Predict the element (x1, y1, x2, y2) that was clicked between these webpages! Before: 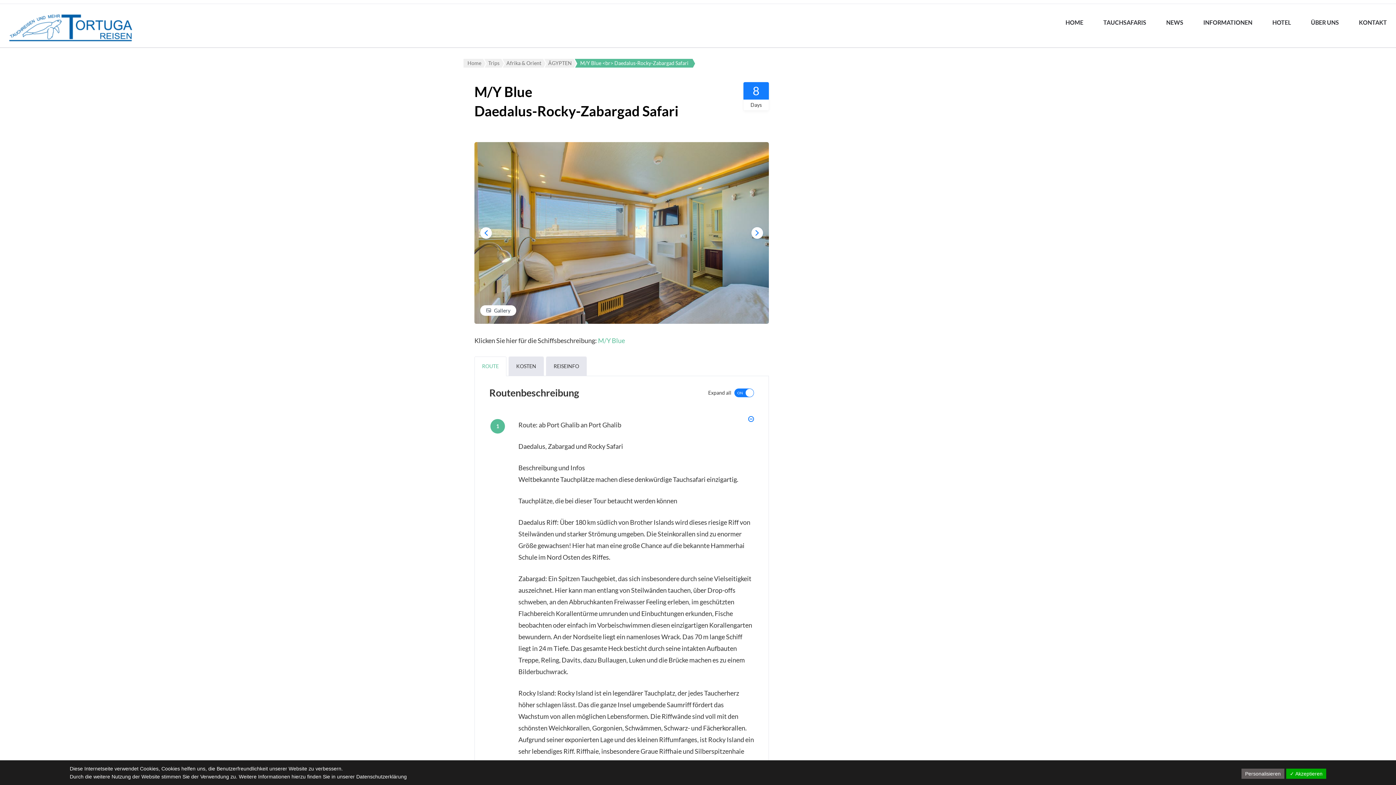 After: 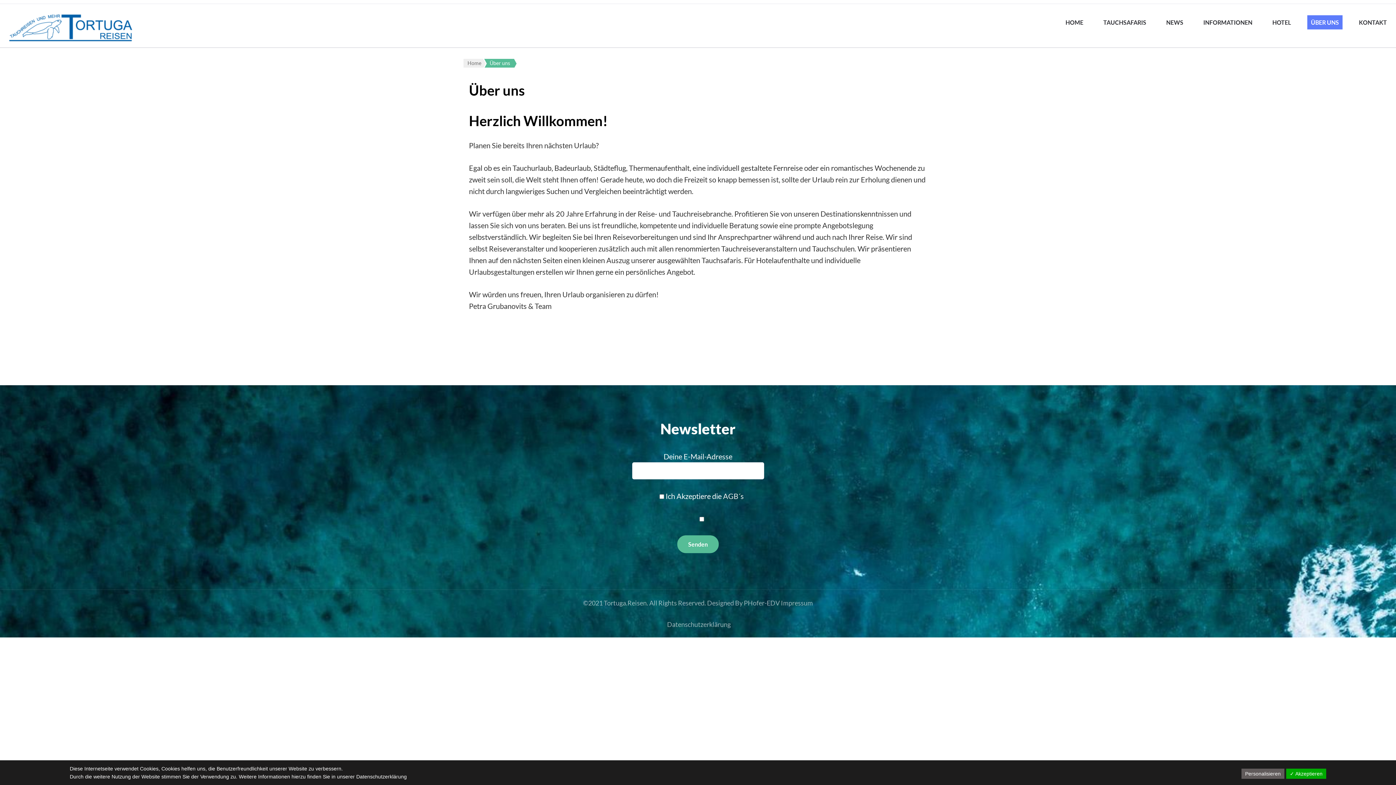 Action: label: ÜBER UNS bbox: (1307, 15, 1342, 29)